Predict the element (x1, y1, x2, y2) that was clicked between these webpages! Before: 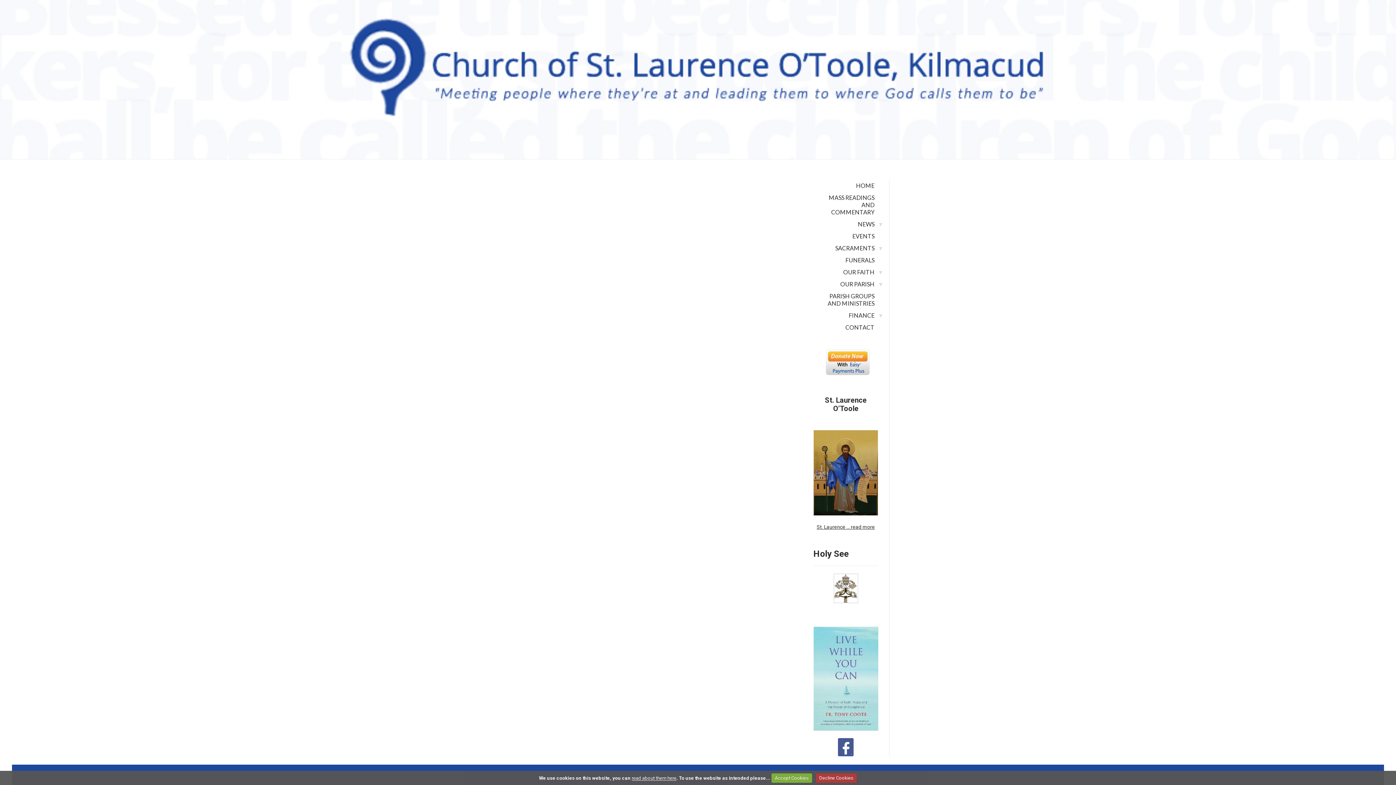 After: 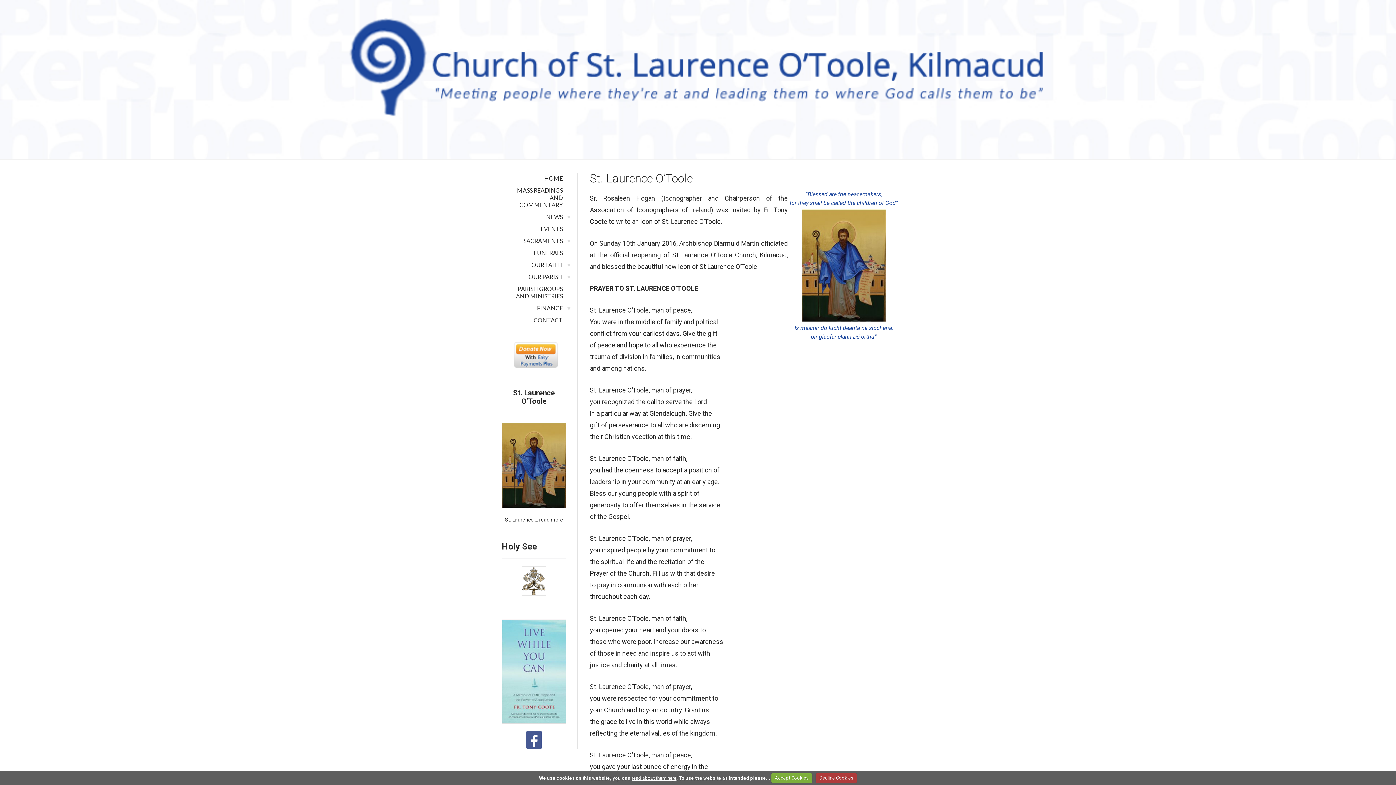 Action: bbox: (813, 469, 878, 537) label: 

St. Laurence … read more